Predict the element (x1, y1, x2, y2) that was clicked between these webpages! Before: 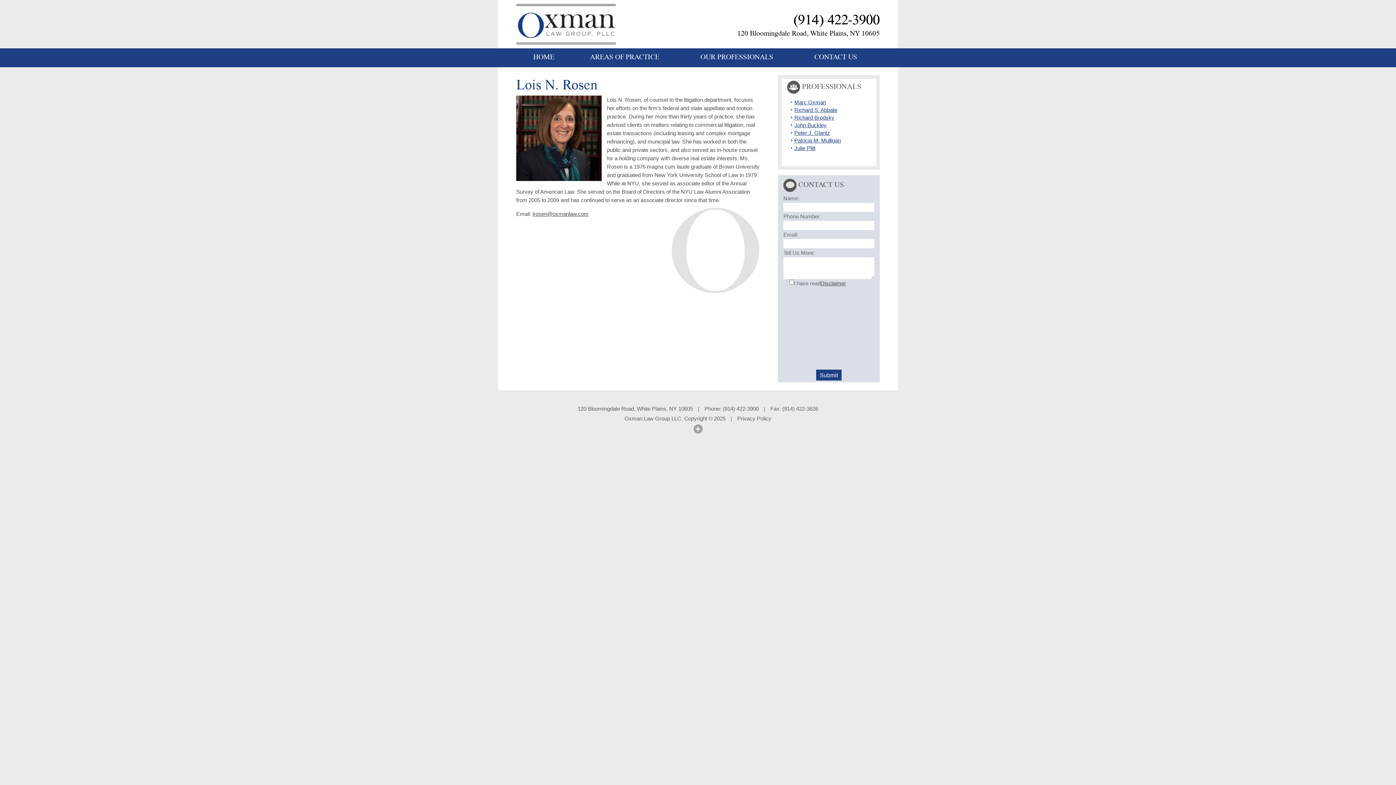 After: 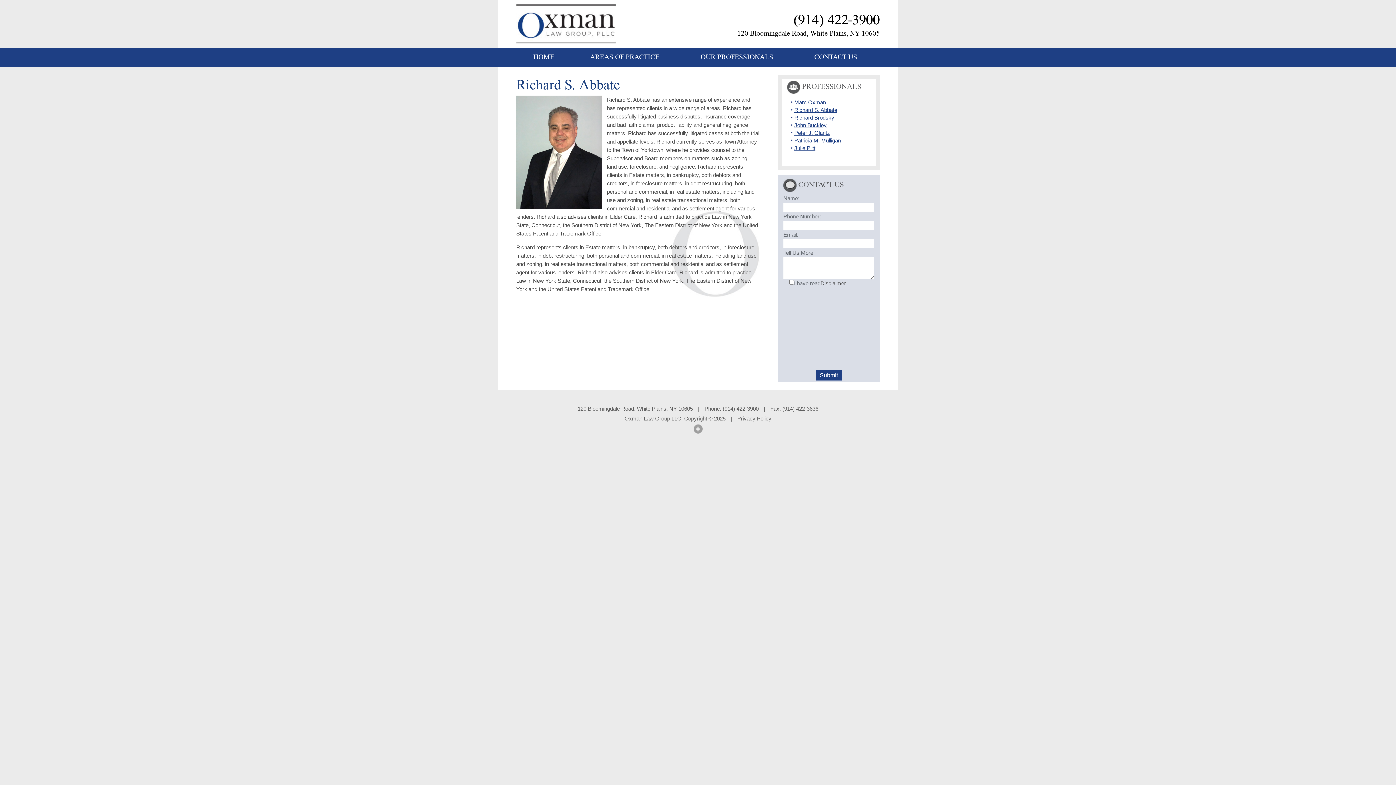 Action: label: Richard S. Abbate bbox: (790, 106, 841, 113)